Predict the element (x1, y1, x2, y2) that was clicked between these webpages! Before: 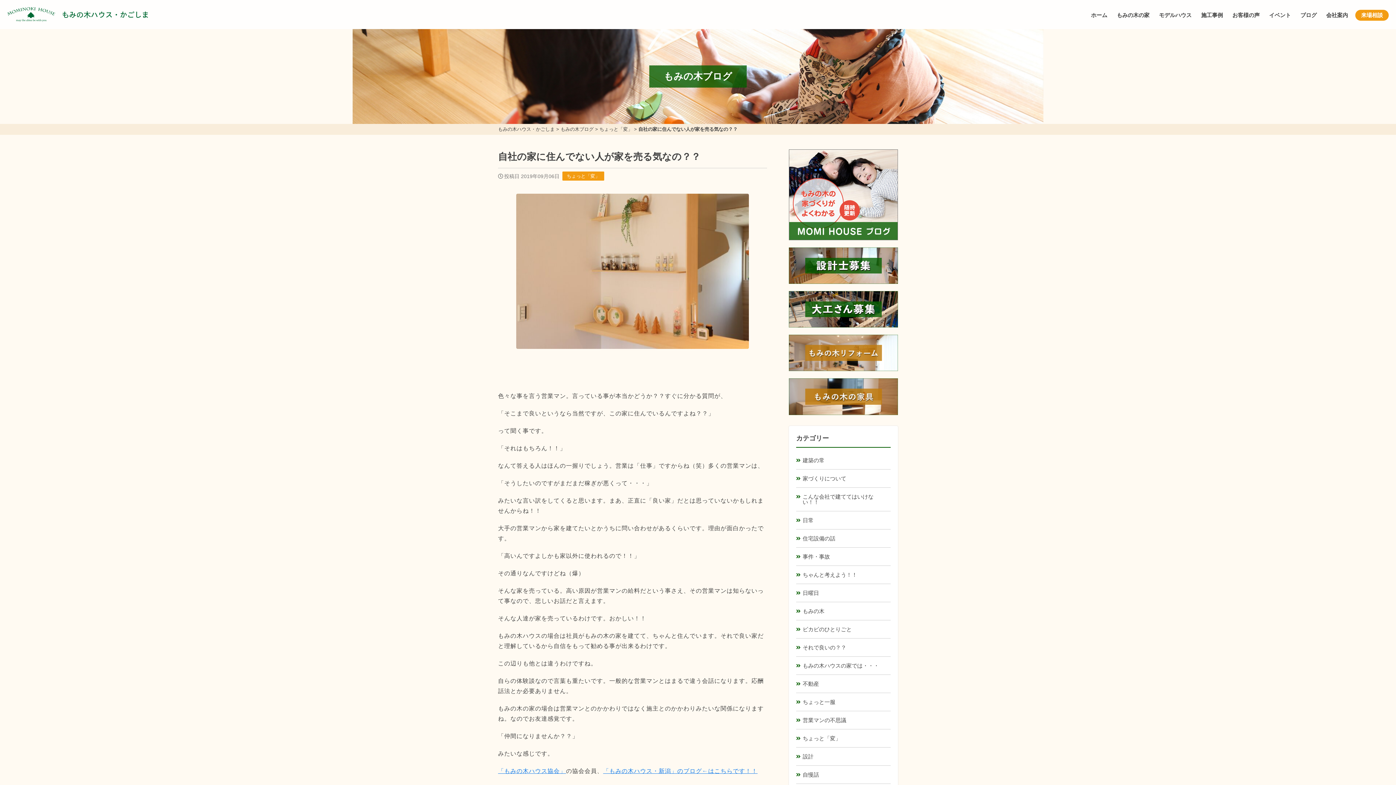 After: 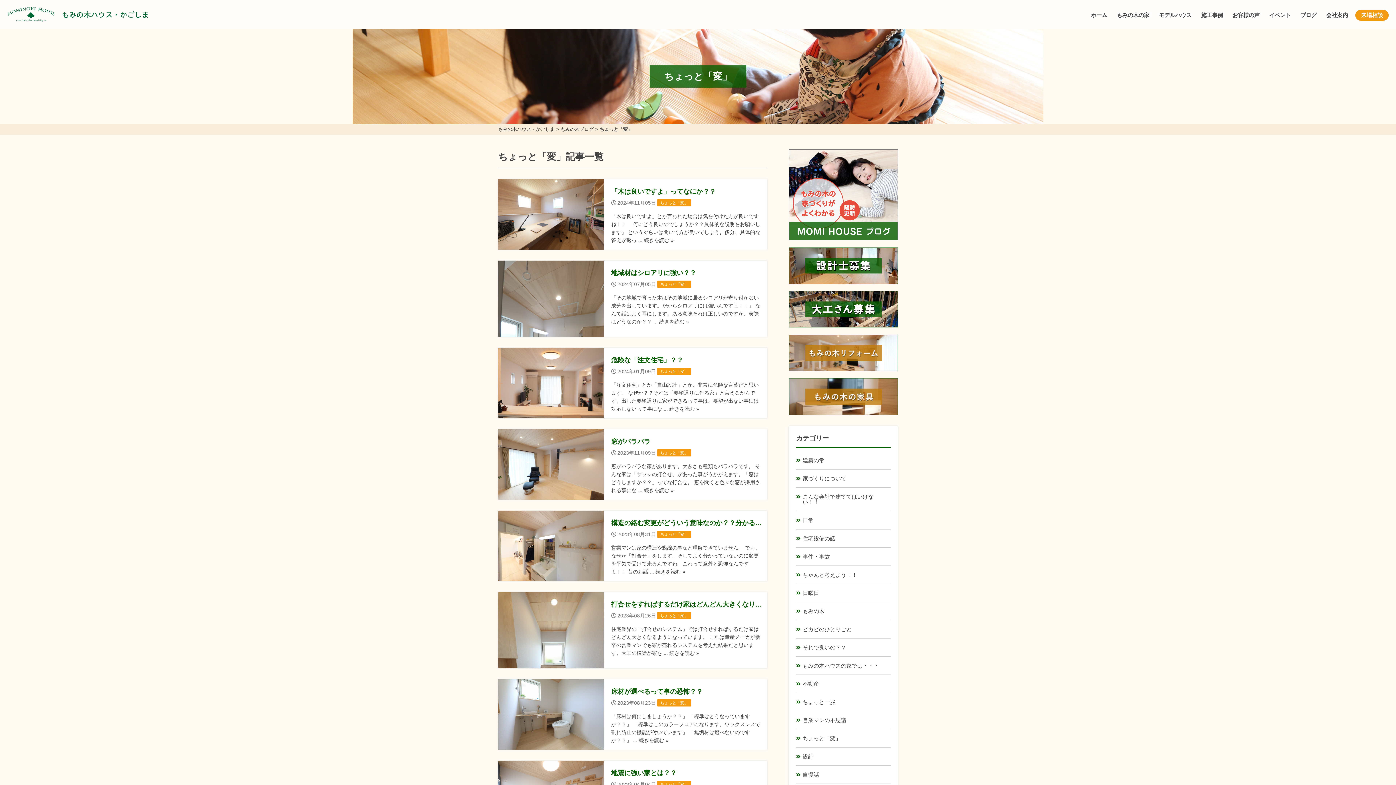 Action: bbox: (566, 173, 600, 178) label: ちょっと「変」